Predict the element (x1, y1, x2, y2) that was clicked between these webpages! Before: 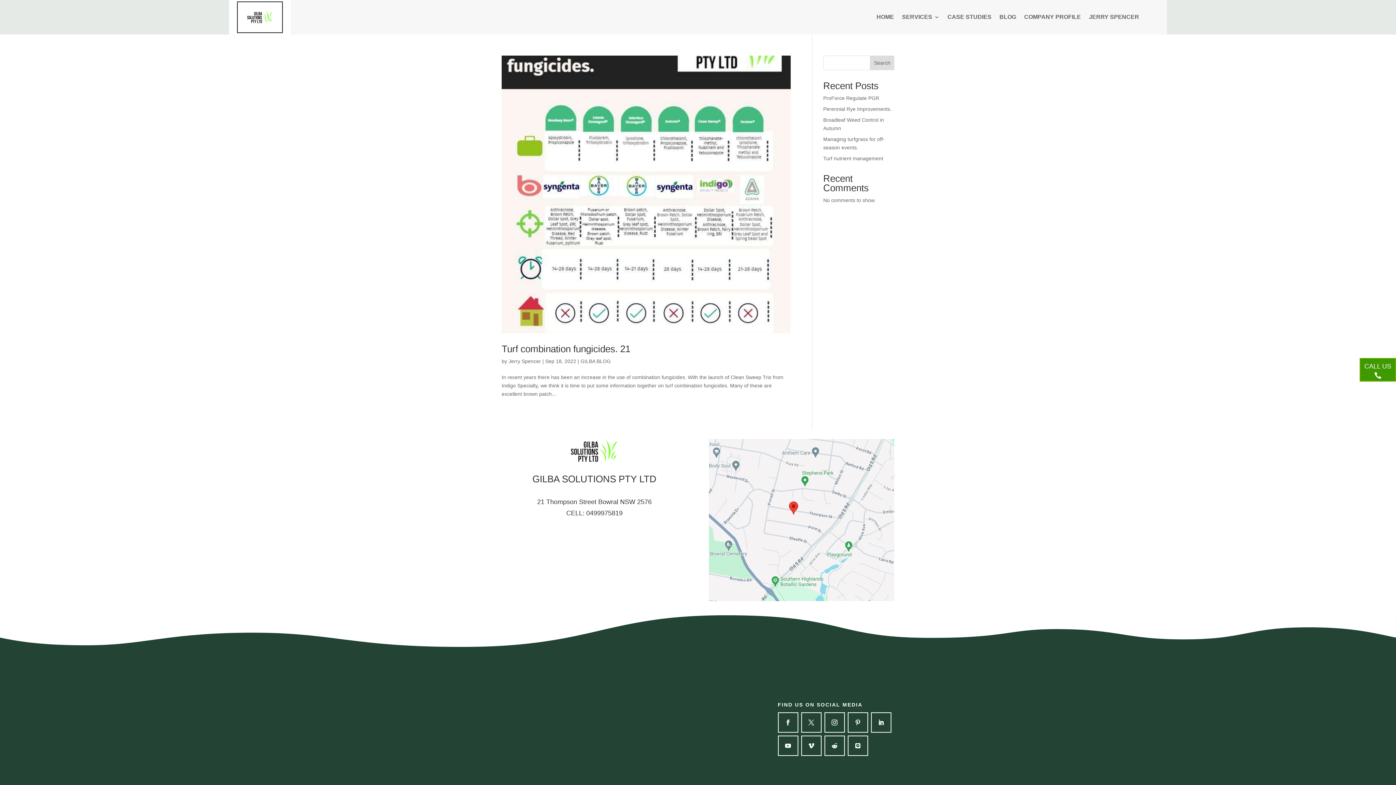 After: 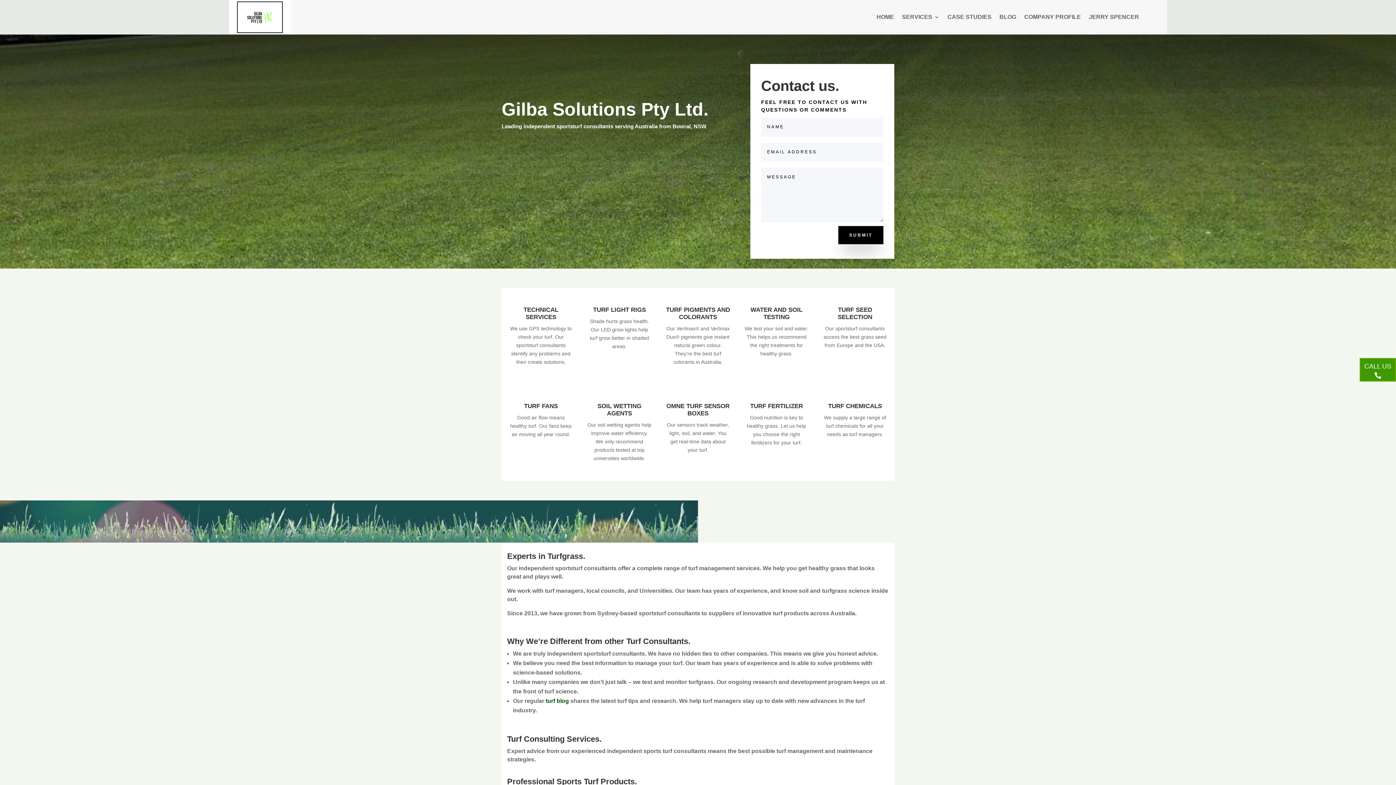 Action: label: HOME bbox: (876, 14, 894, 22)